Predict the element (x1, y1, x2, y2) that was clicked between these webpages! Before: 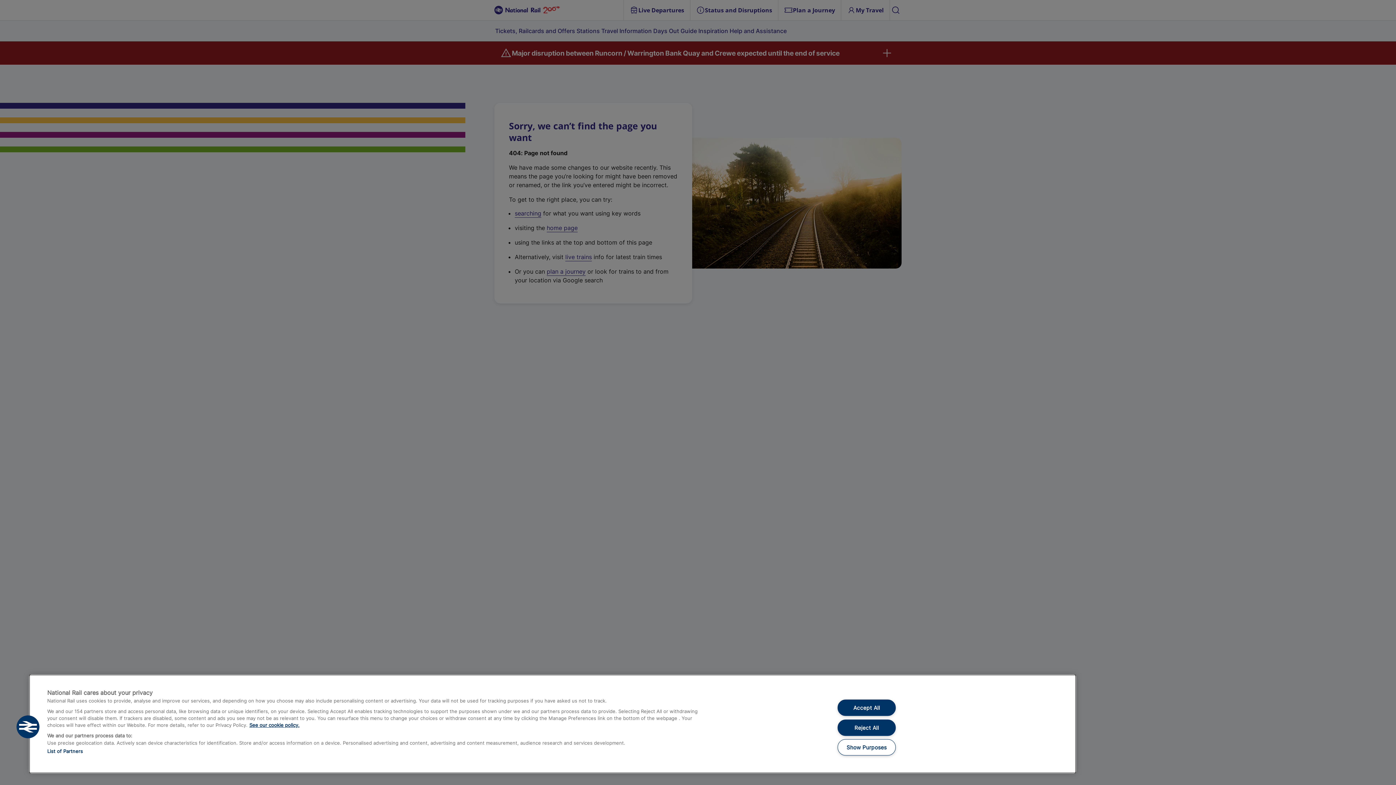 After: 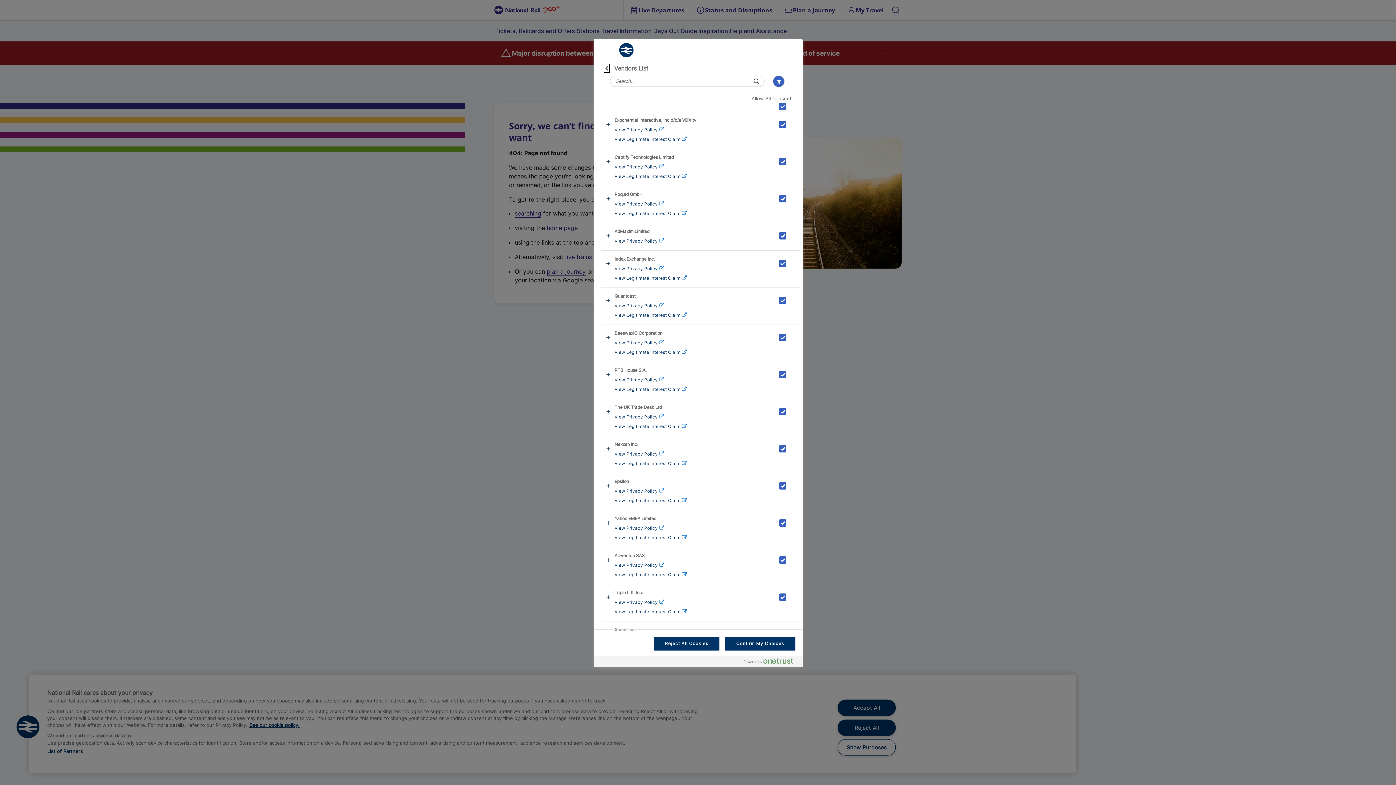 Action: label: List of Partners bbox: (47, 748, 82, 754)